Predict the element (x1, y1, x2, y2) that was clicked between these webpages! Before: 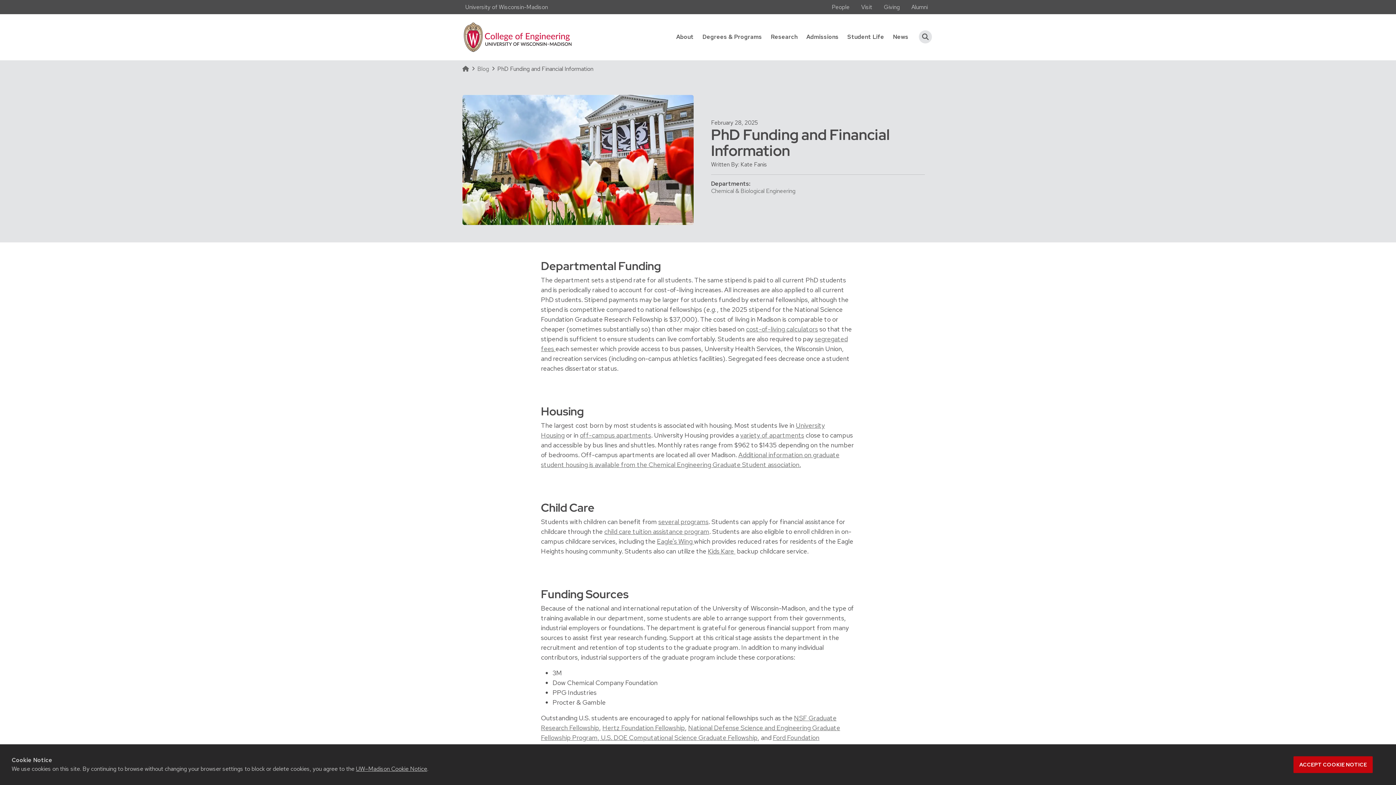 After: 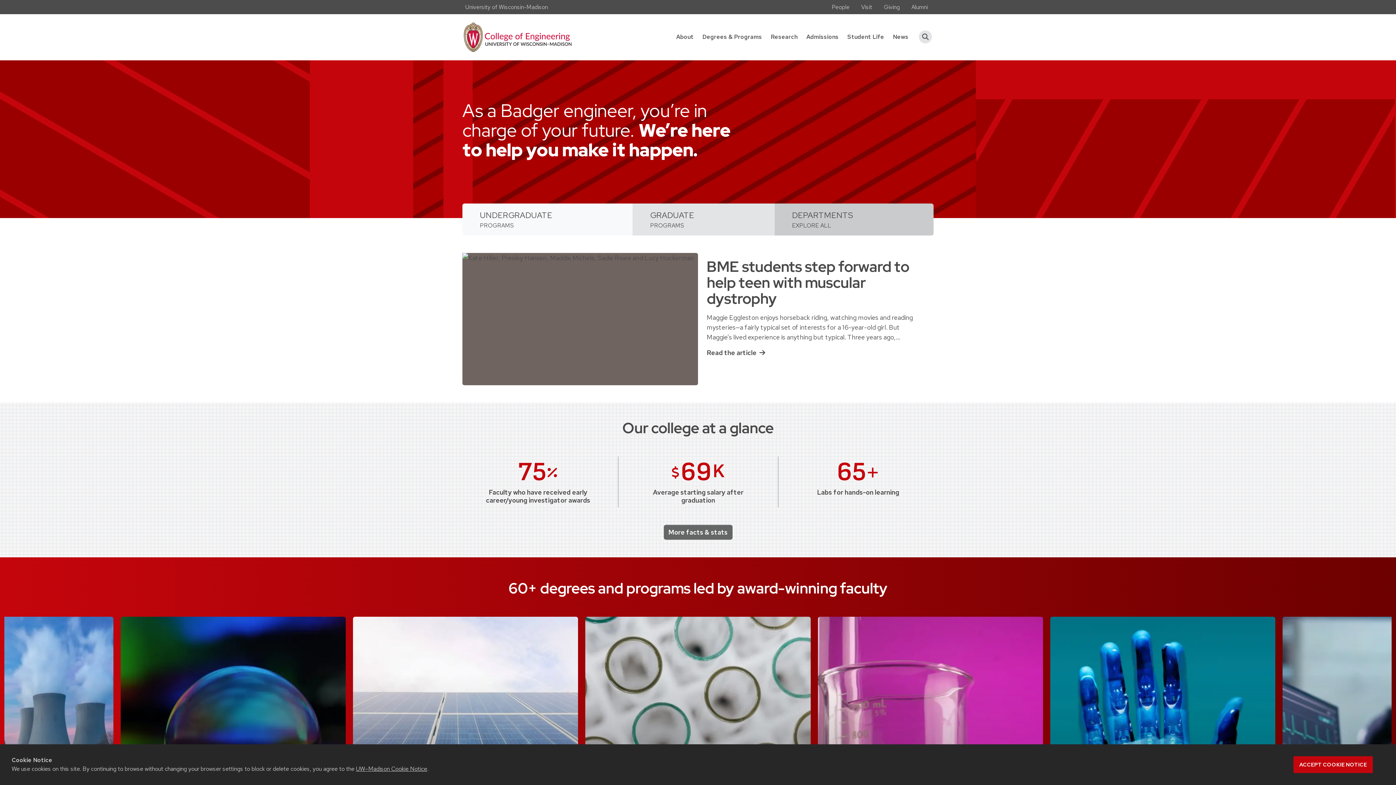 Action: bbox: (464, 20, 571, 53)